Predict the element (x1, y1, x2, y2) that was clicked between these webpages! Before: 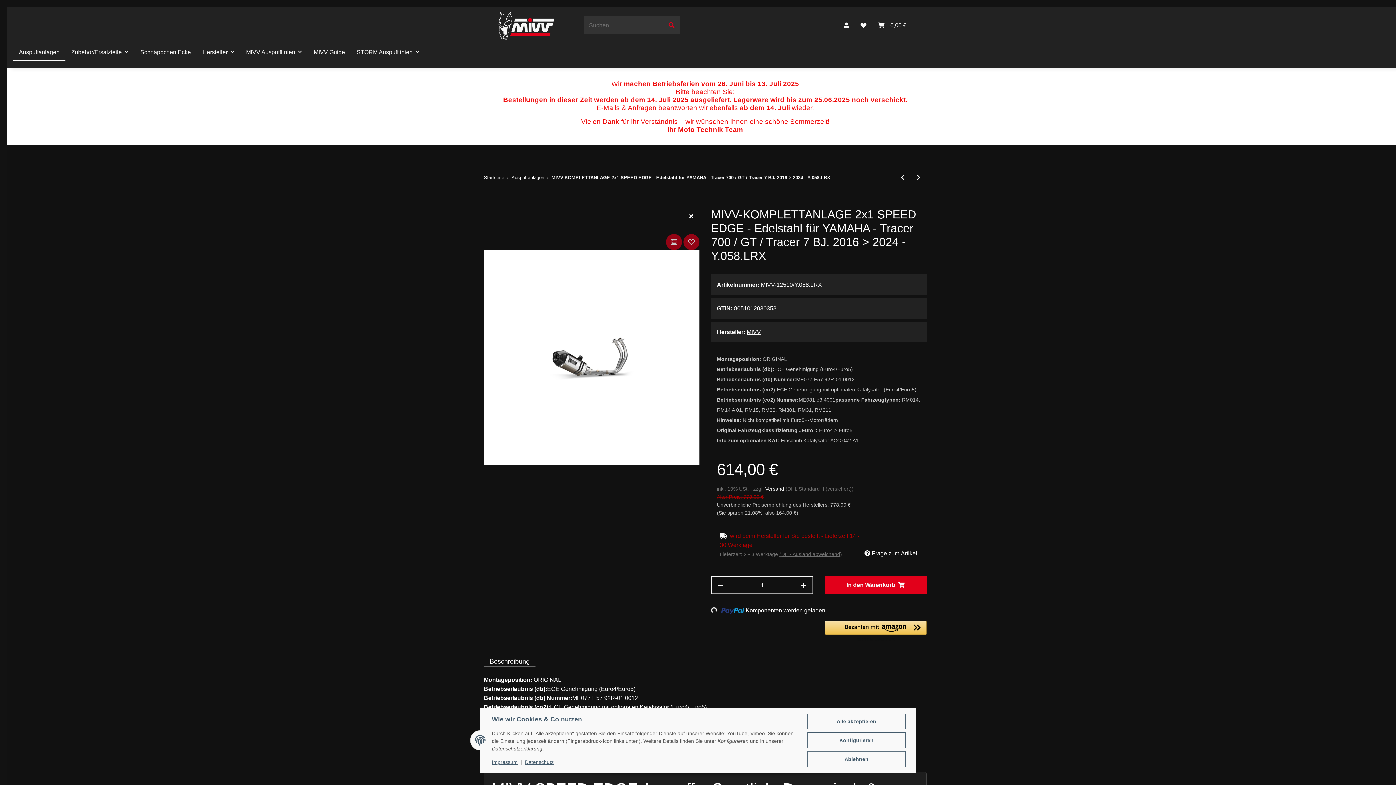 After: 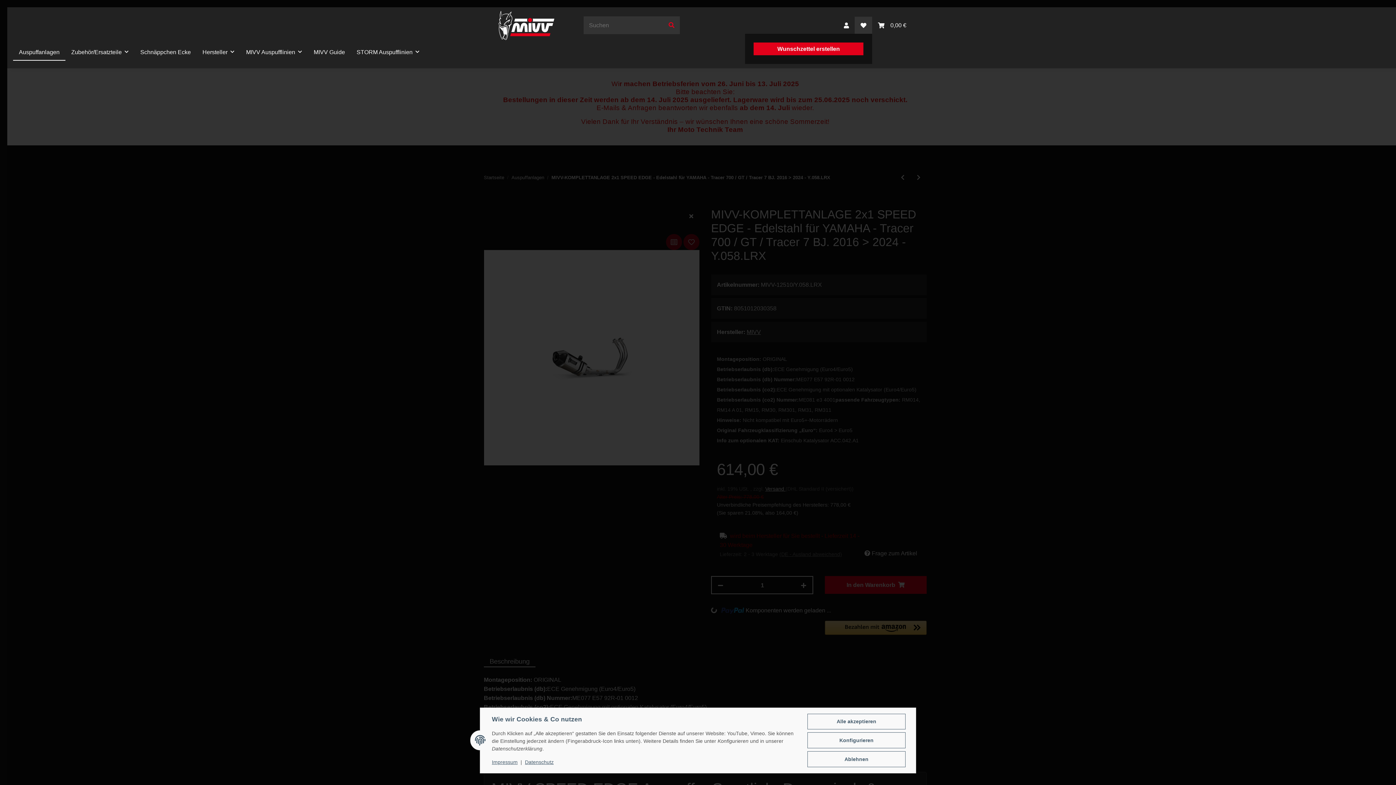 Action: label: Wunschzettel bbox: (855, 16, 872, 34)